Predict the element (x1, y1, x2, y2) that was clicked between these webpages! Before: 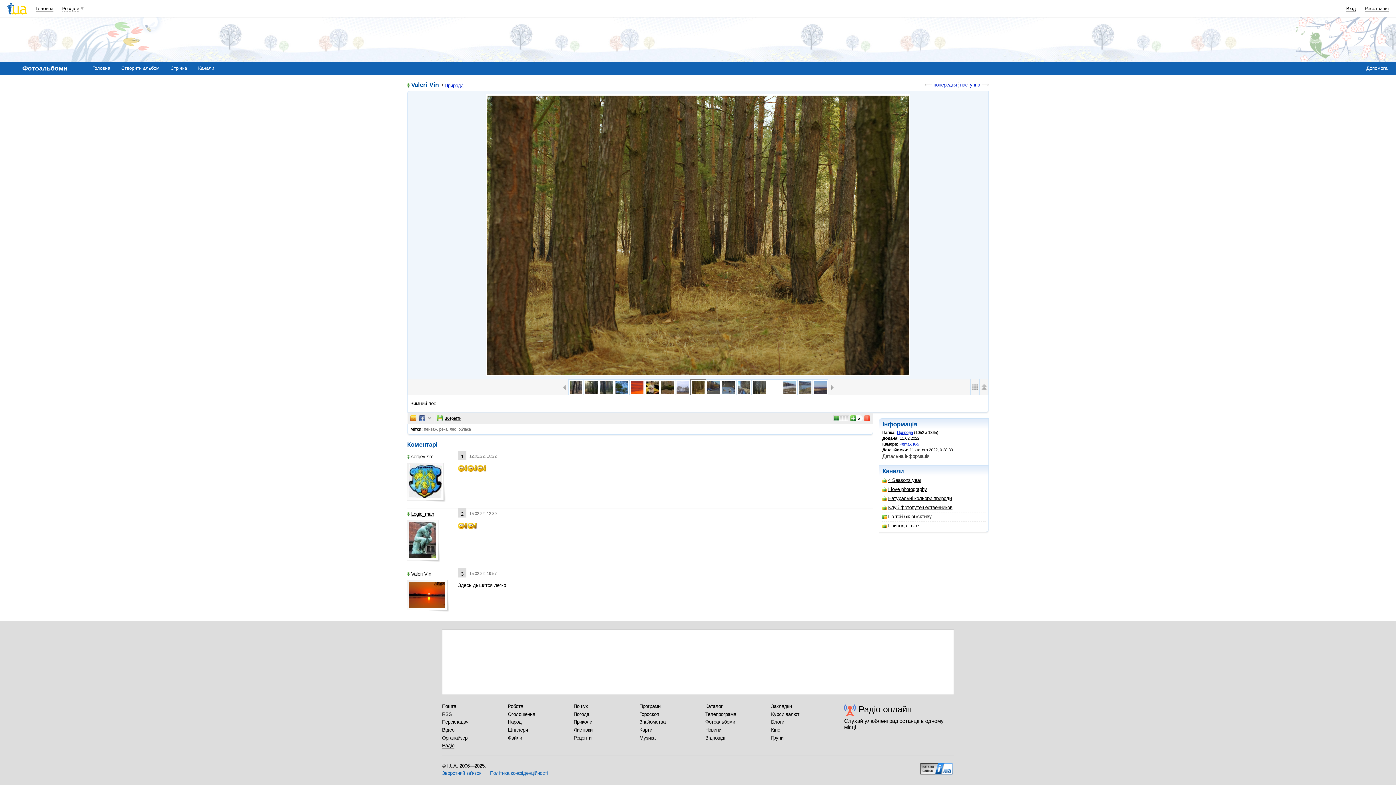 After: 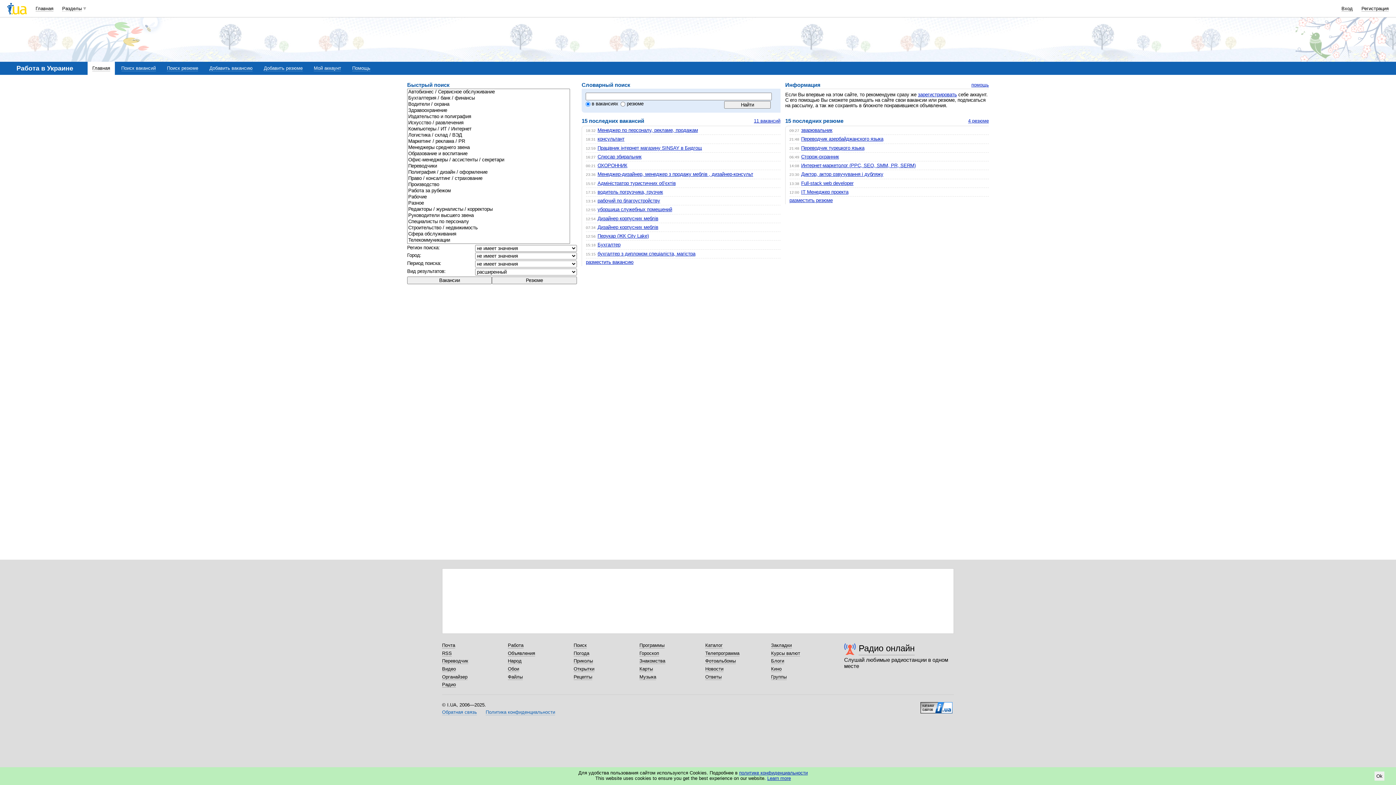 Action: label: Робота bbox: (508, 704, 523, 709)